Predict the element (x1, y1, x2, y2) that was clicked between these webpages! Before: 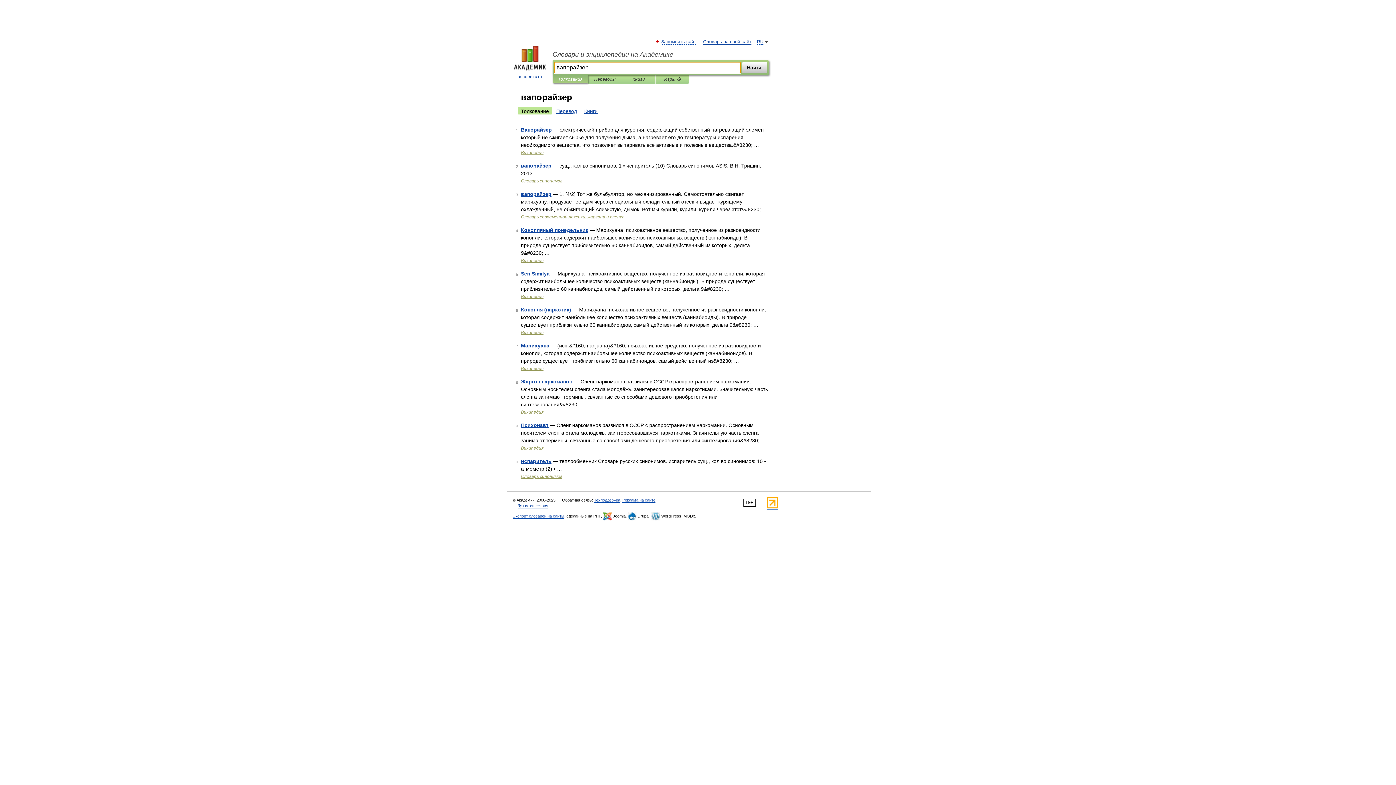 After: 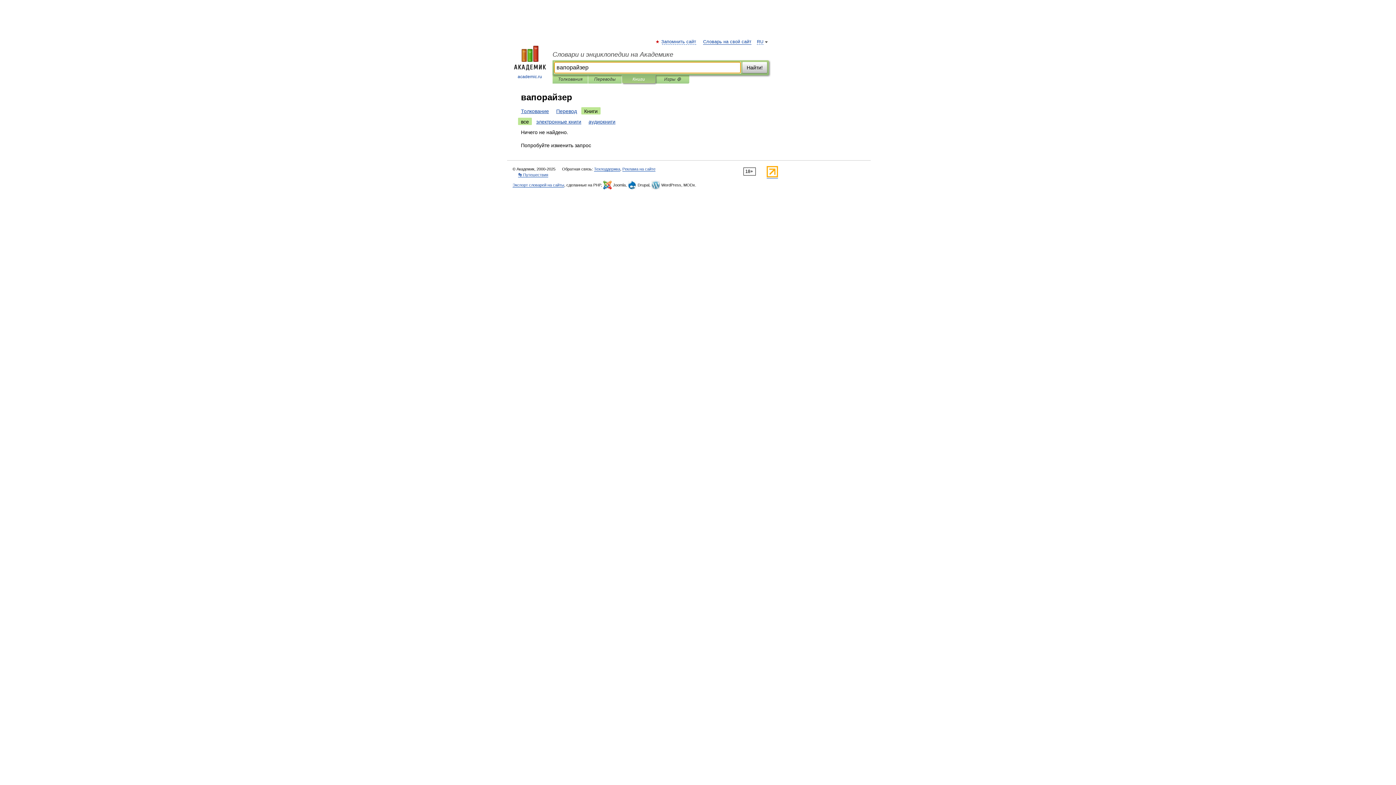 Action: label: Книги bbox: (581, 107, 600, 114)